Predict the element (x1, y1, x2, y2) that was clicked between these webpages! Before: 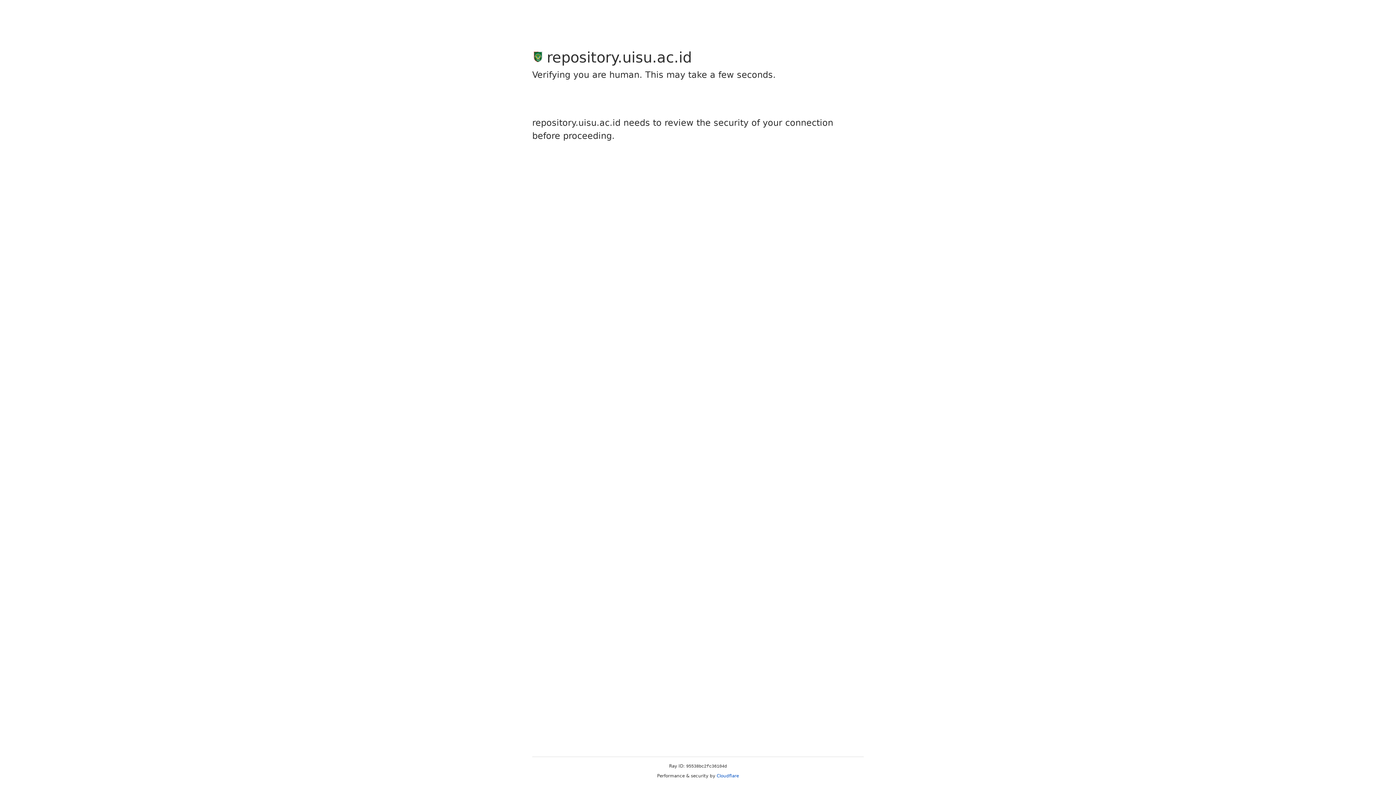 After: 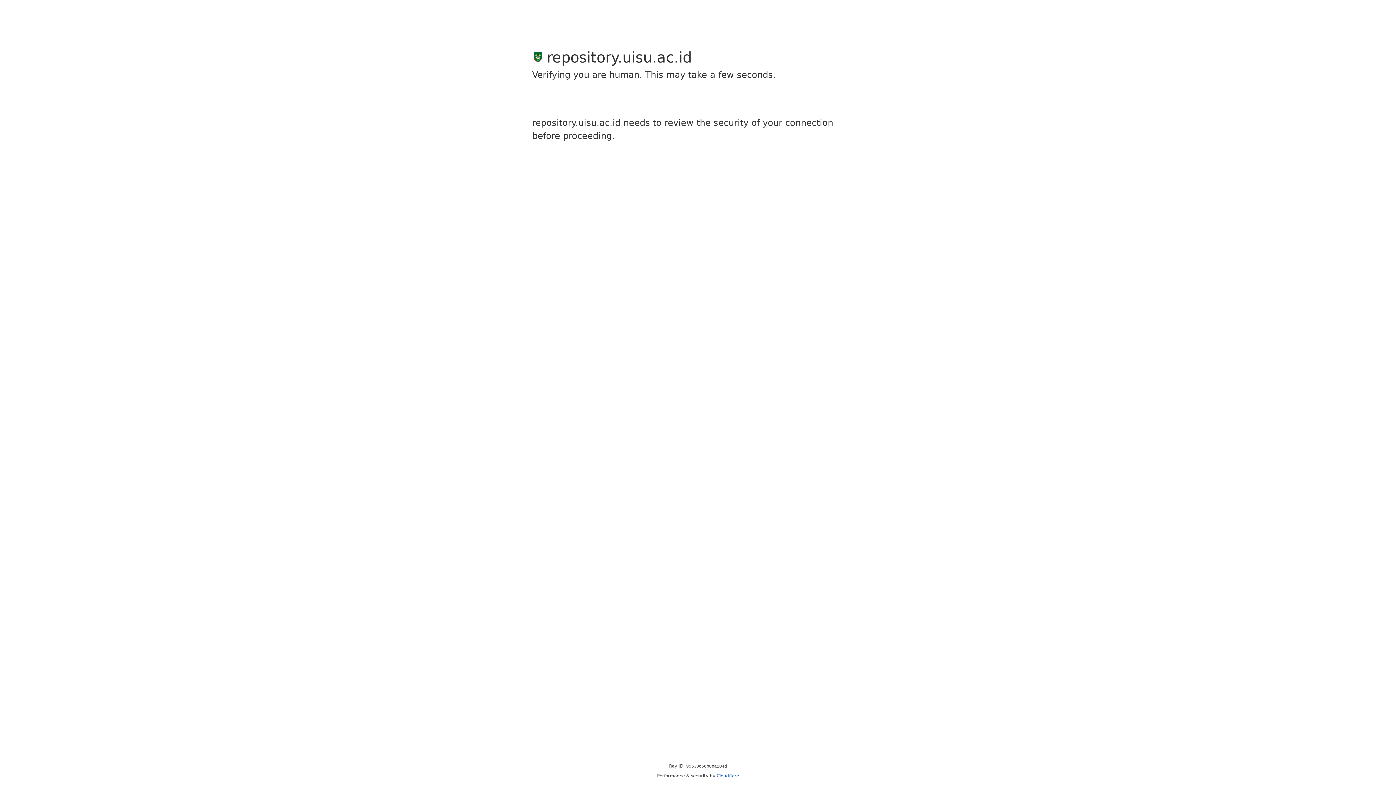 Action: label: Cloudflare bbox: (716, 773, 739, 778)